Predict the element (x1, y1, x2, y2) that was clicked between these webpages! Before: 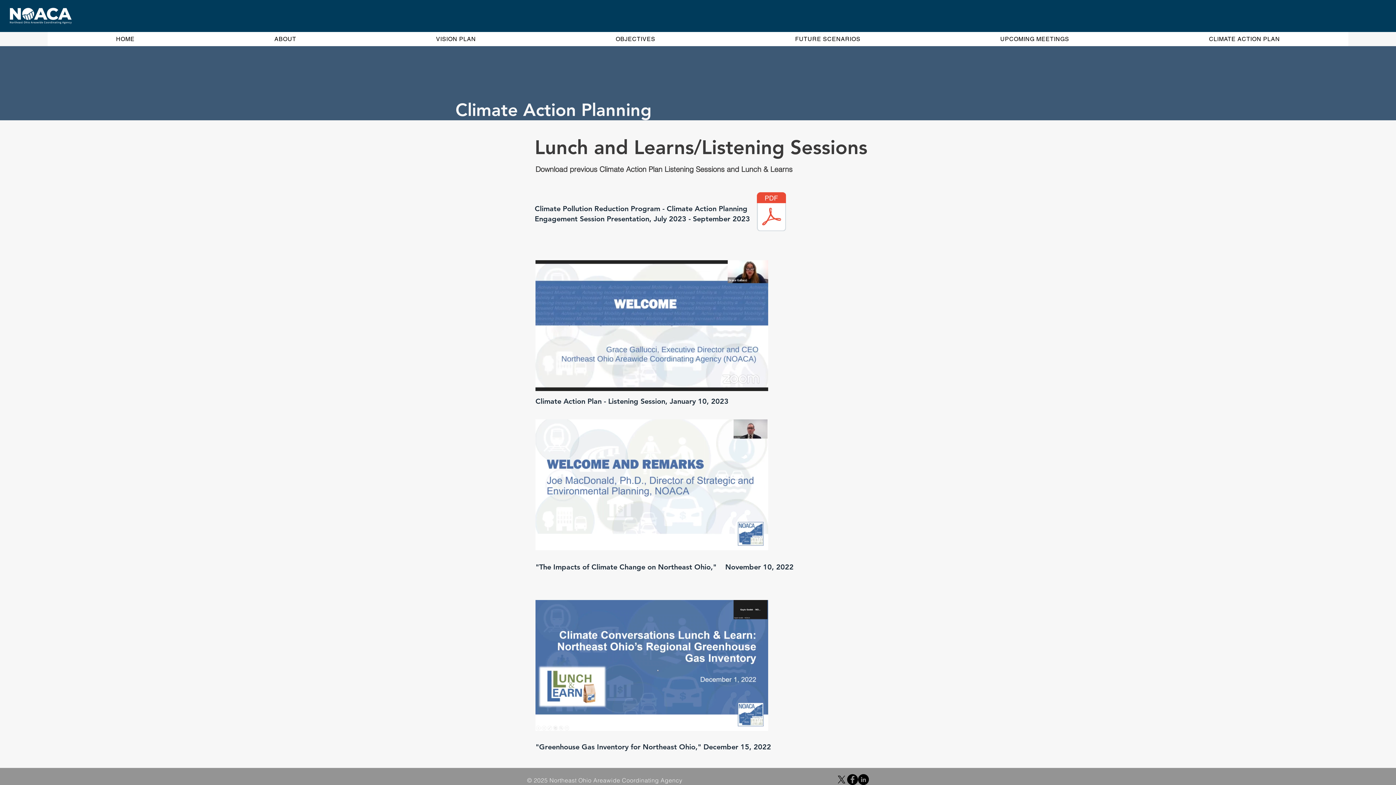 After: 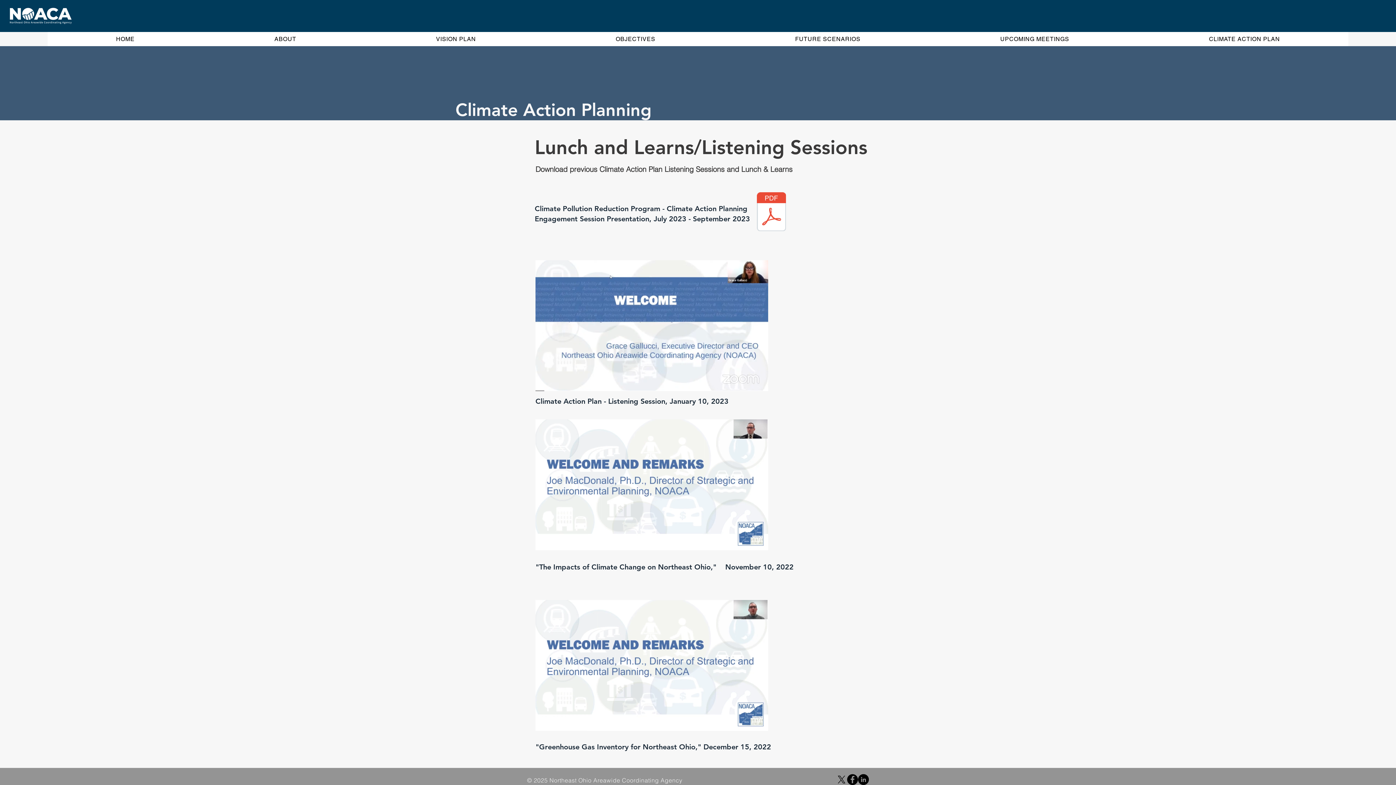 Action: bbox: (858, 774, 869, 785) label: Linkedin